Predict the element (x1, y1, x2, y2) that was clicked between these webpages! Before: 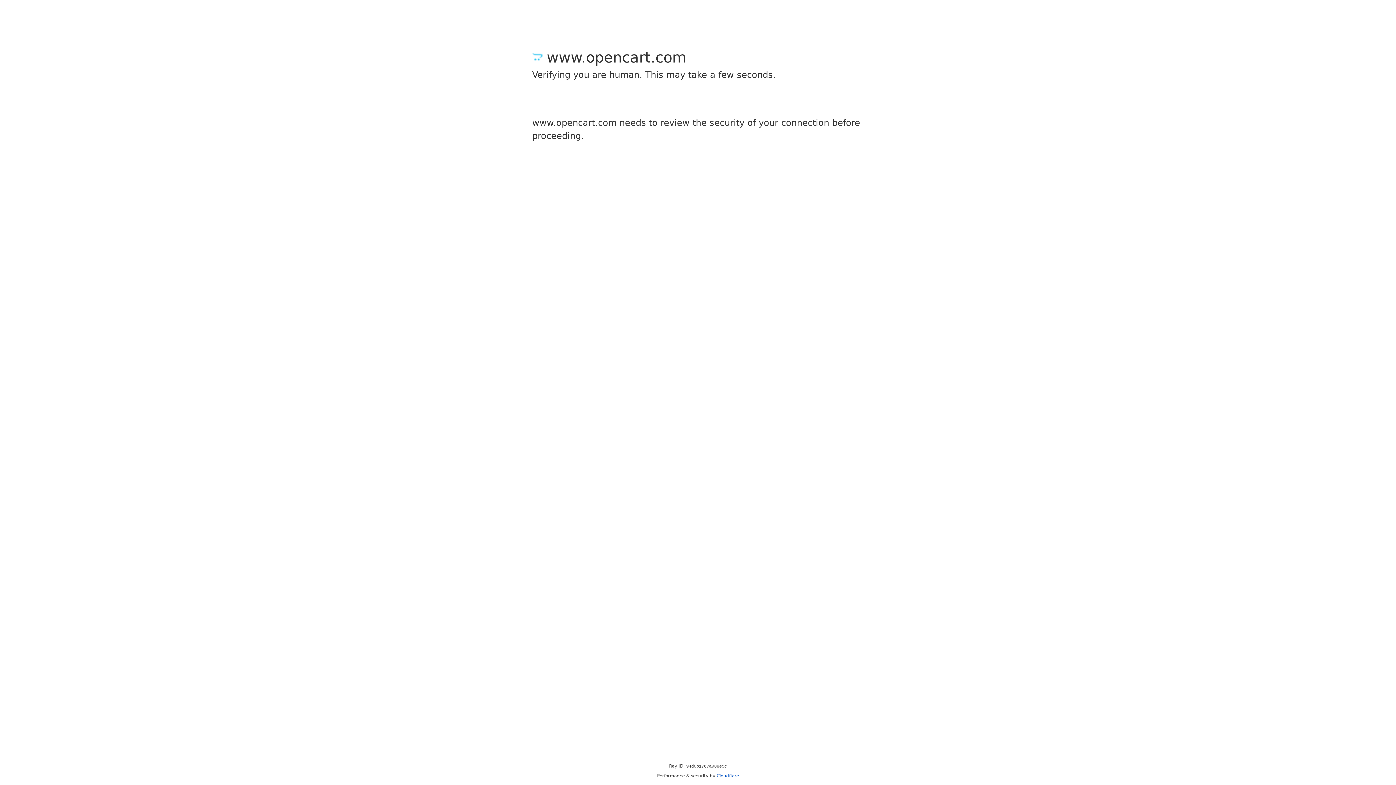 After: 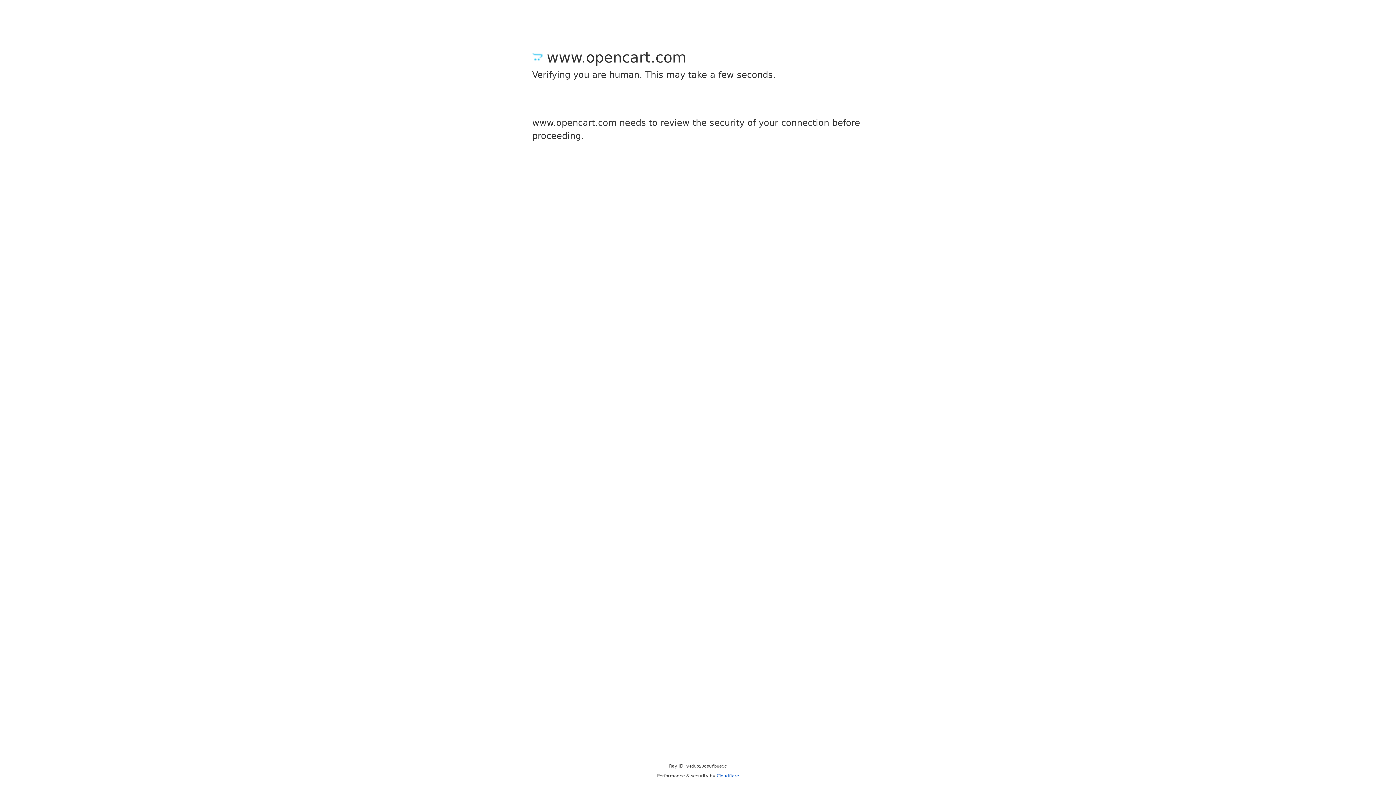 Action: label: Cloudflare bbox: (716, 773, 739, 778)